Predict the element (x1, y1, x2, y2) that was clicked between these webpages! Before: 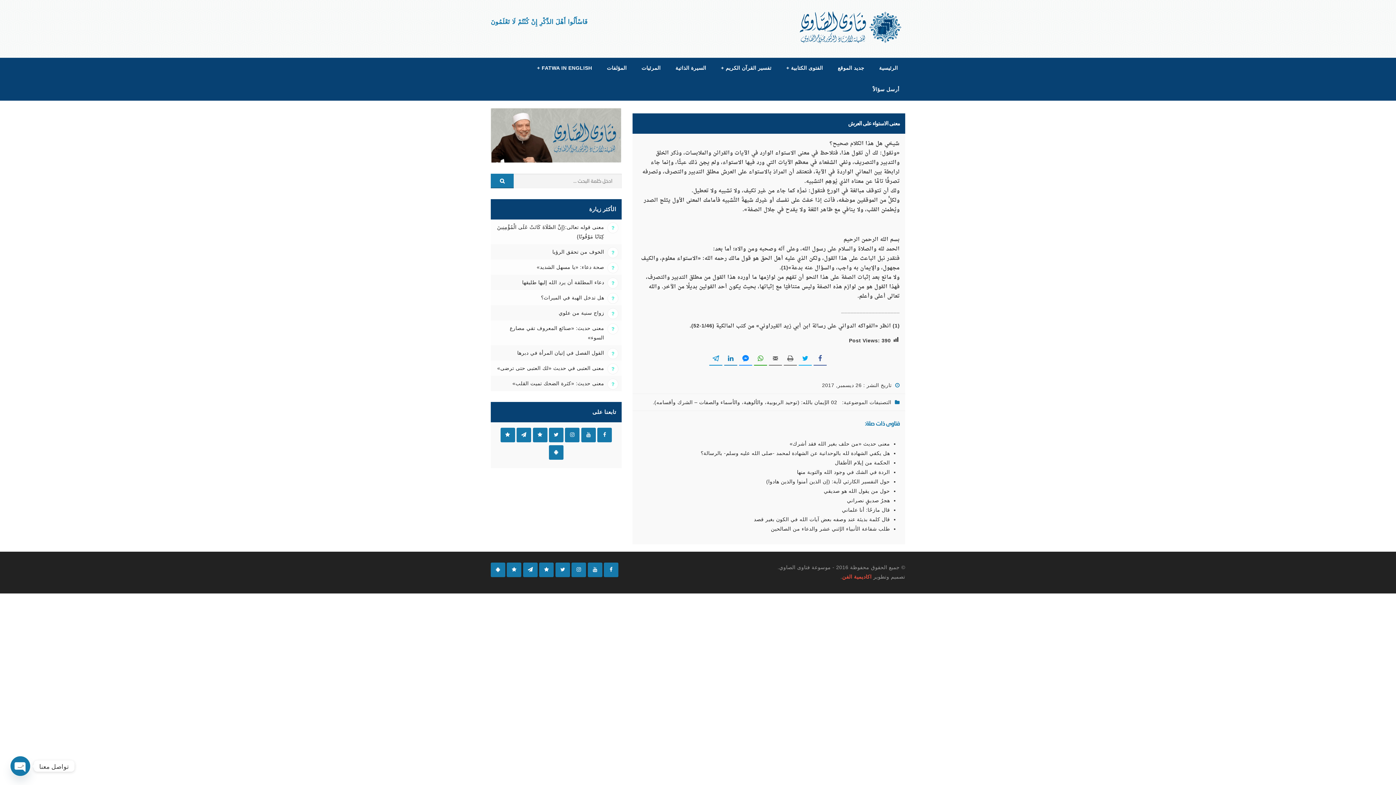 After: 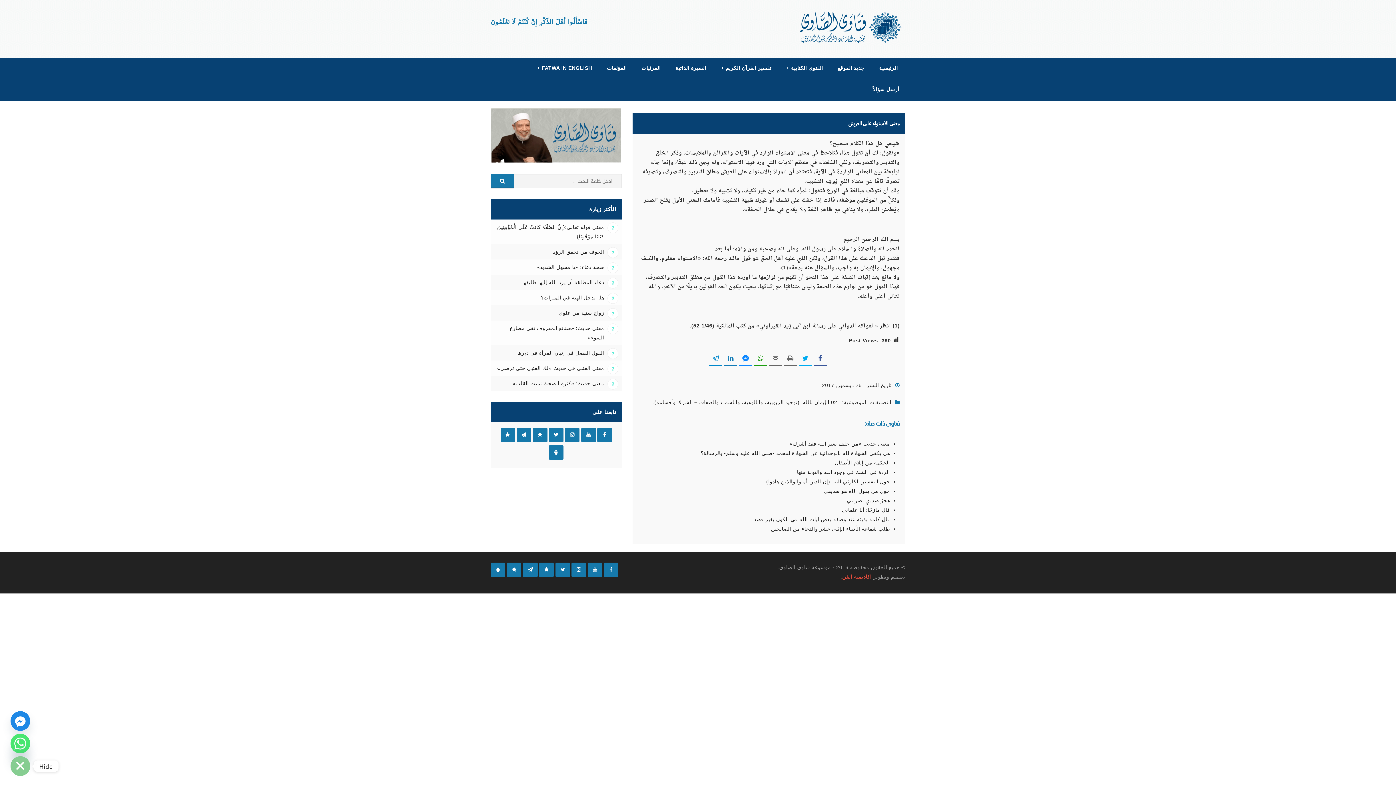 Action: bbox: (10, 756, 30, 776) label: OPEN CHATY